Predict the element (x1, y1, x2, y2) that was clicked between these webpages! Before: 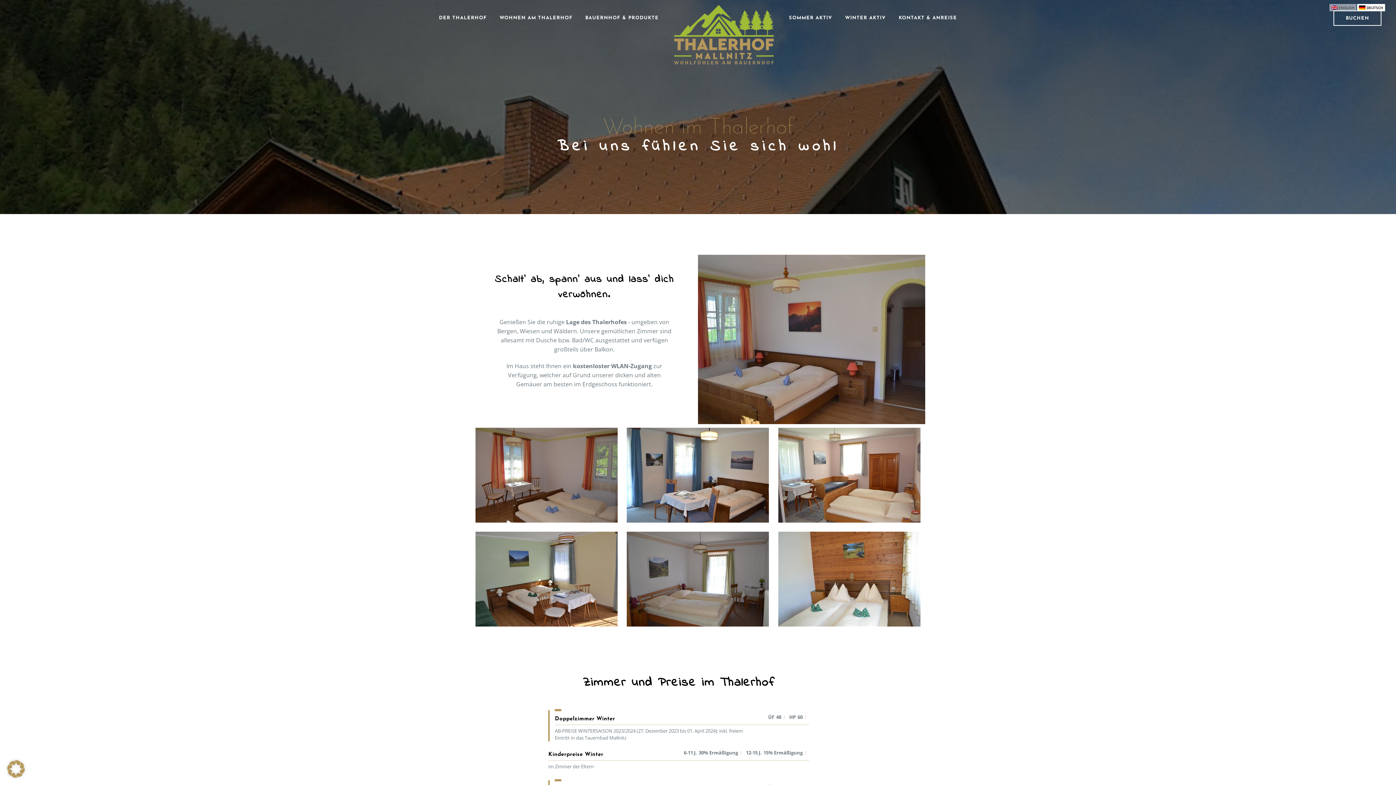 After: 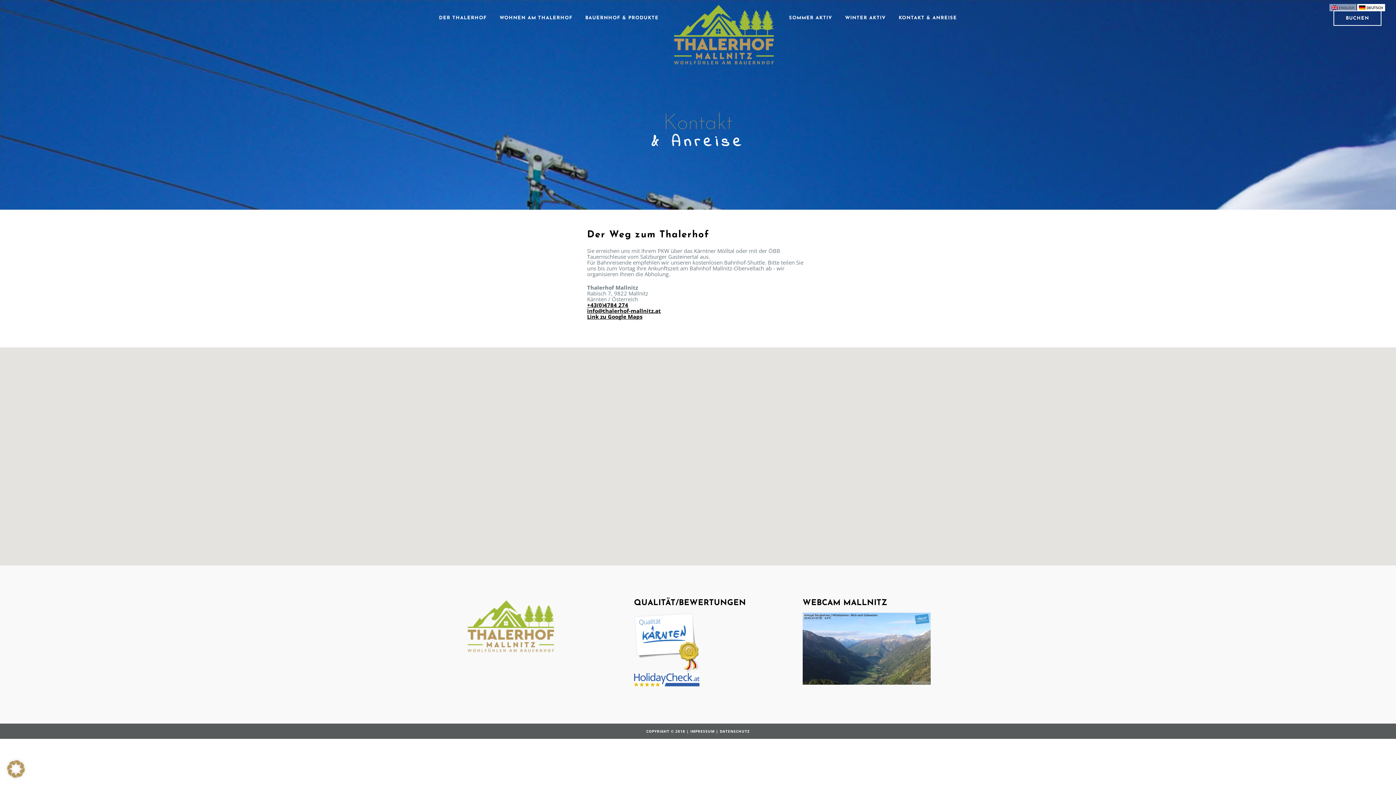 Action: label: KONTAKT & ANREISE bbox: (898, 0, 957, 36)